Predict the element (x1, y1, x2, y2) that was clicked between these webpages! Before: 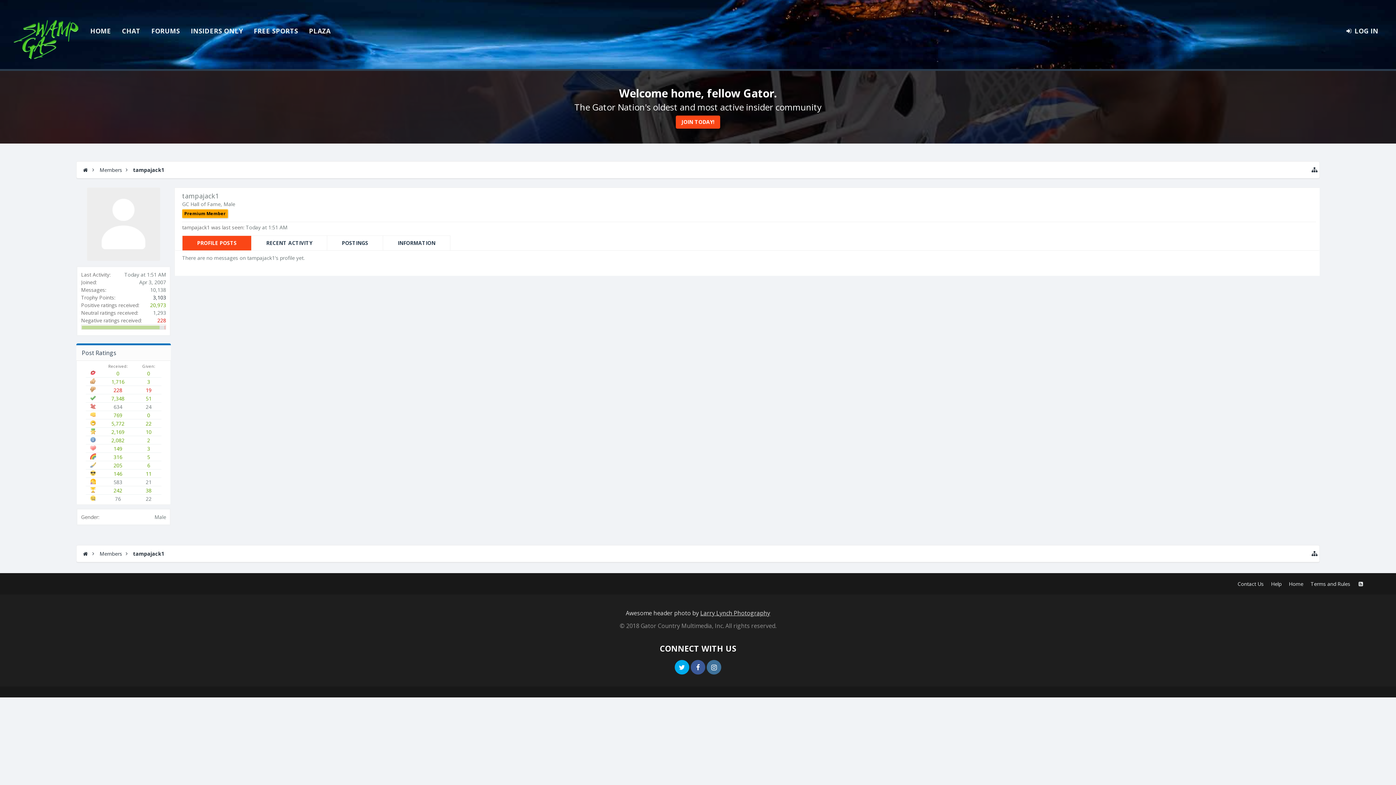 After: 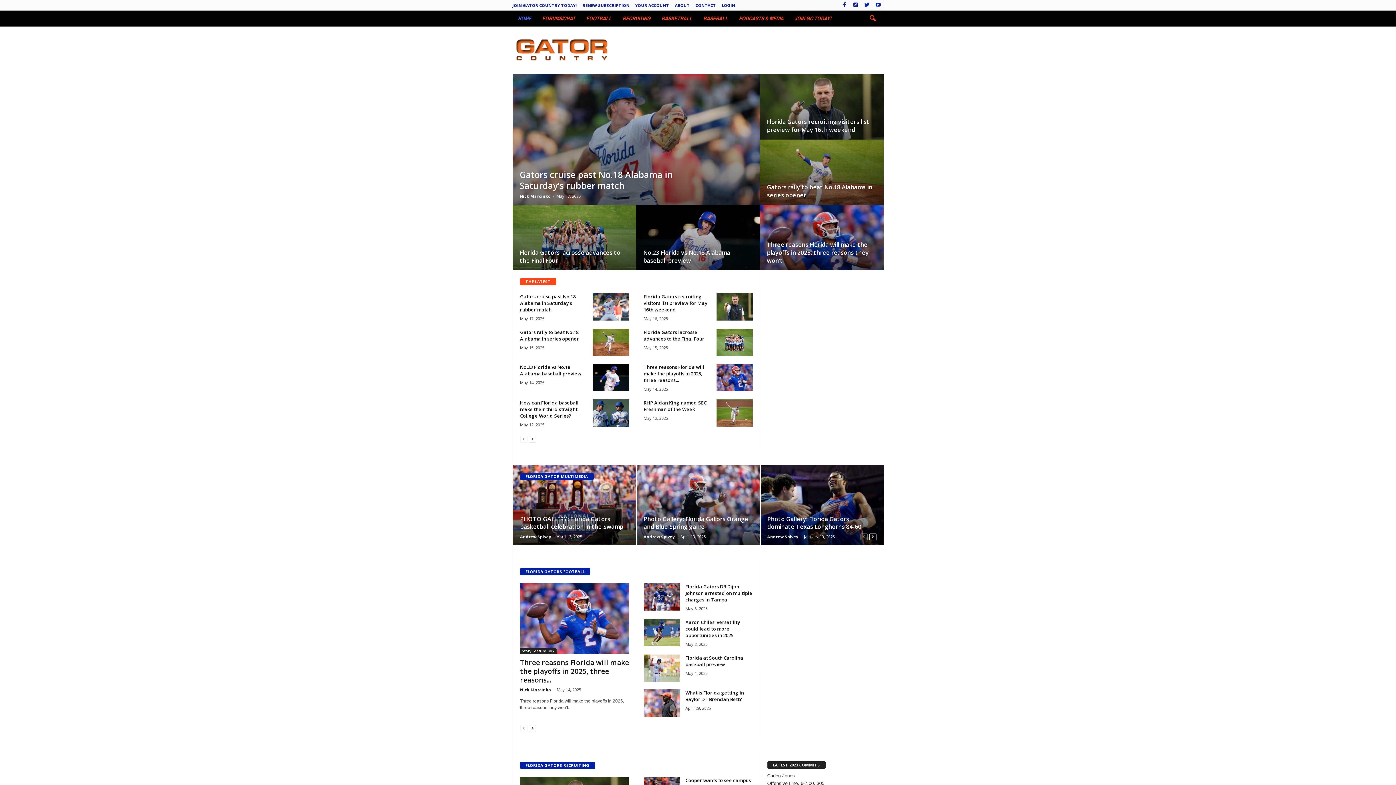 Action: bbox: (1285, 578, 1307, 589) label: Home